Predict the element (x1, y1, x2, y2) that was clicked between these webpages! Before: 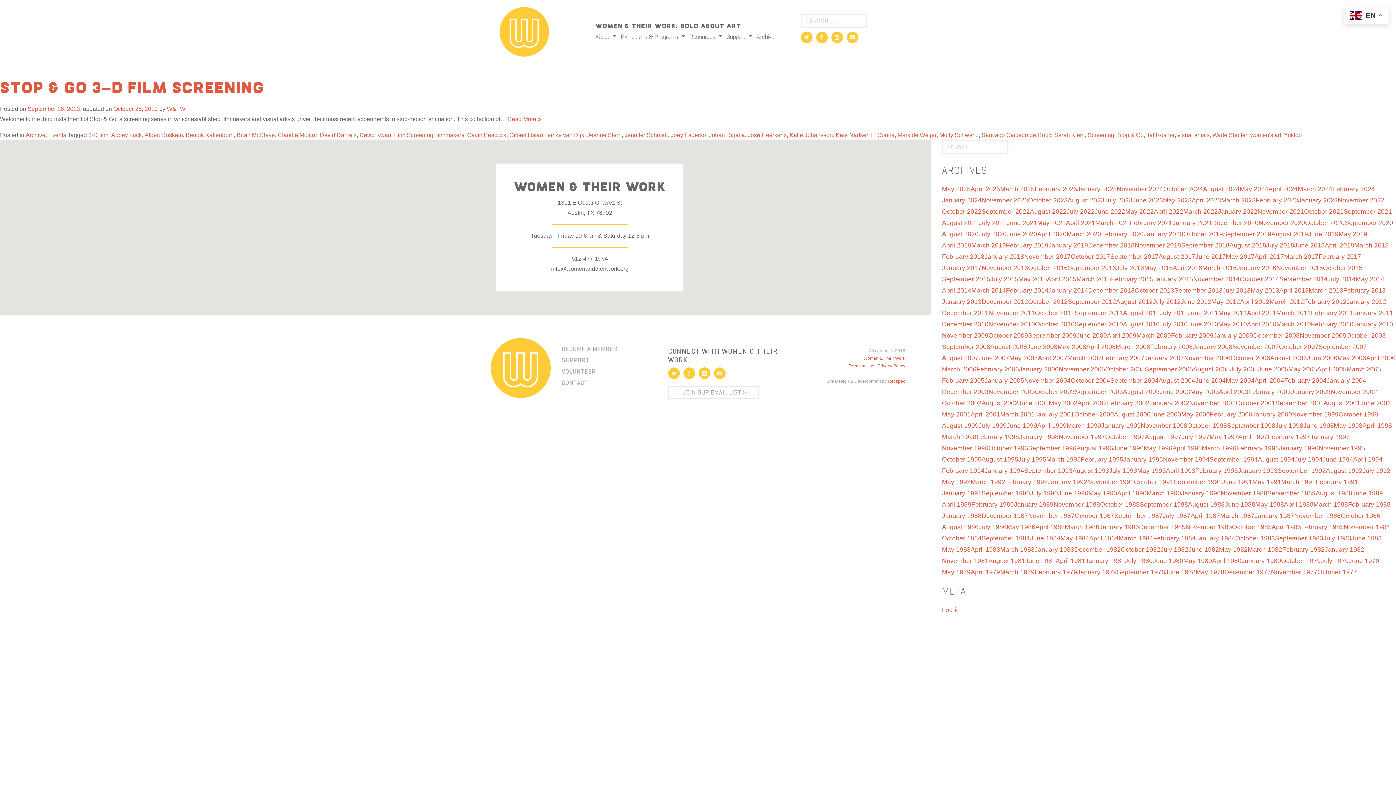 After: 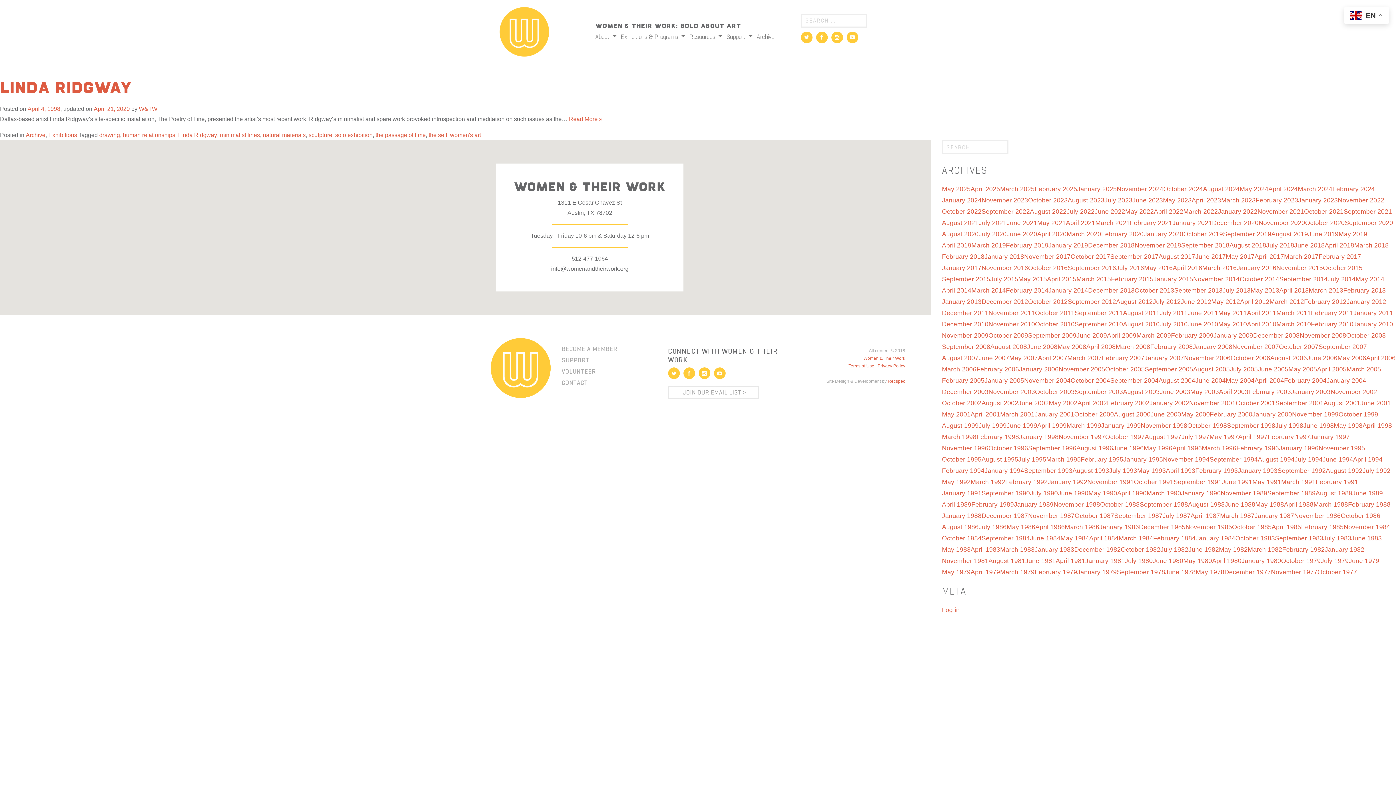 Action: label: April 1998 bbox: (1362, 422, 1392, 429)